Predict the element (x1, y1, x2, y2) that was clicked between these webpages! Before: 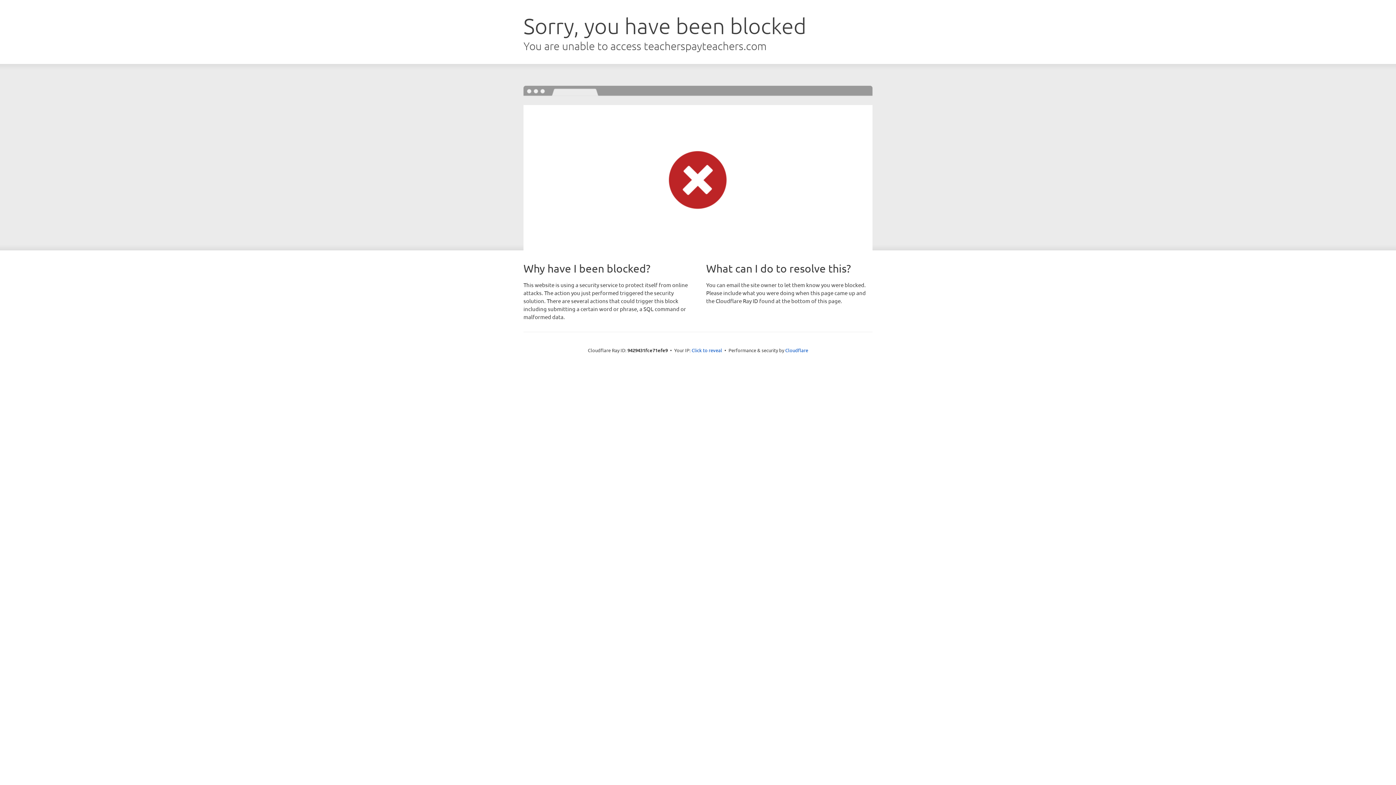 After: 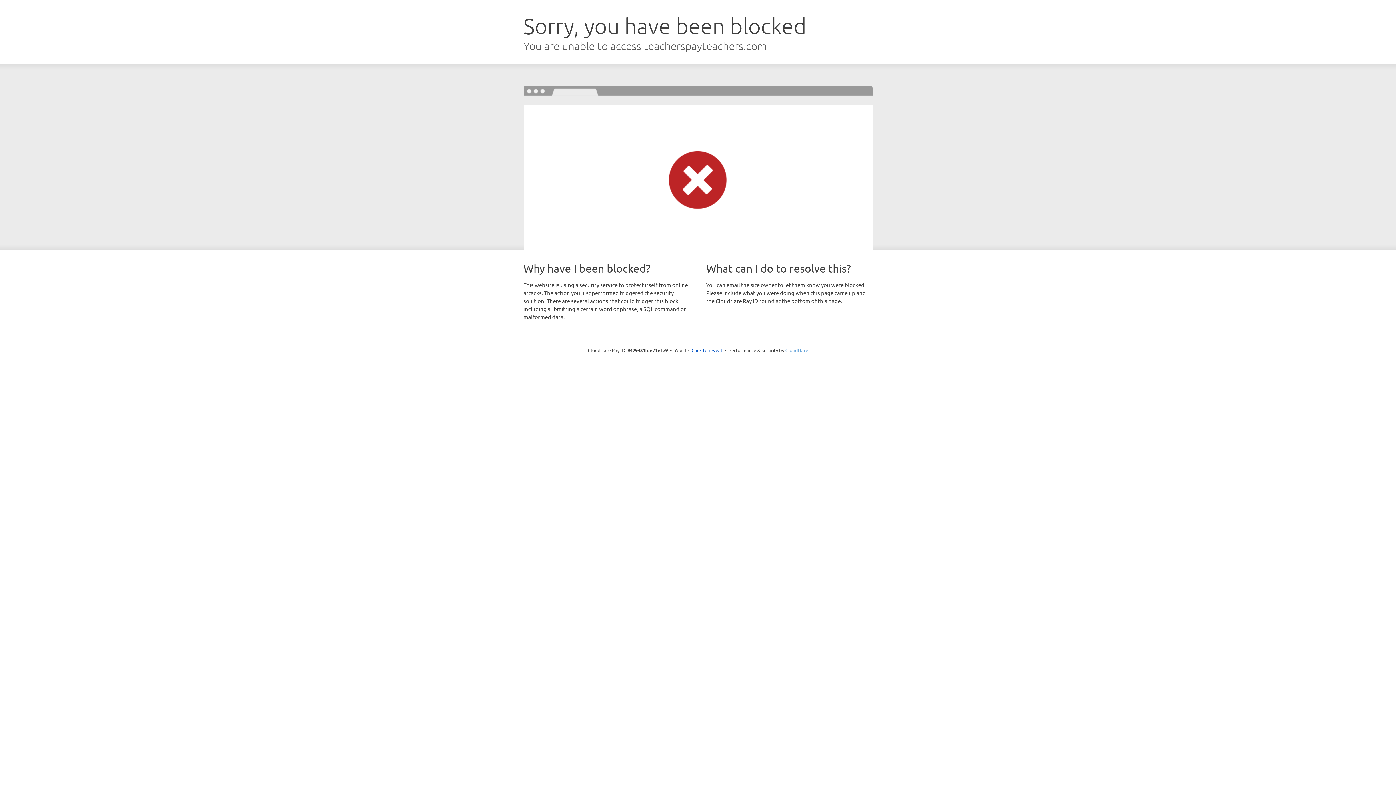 Action: bbox: (785, 347, 808, 353) label: Cloudflare